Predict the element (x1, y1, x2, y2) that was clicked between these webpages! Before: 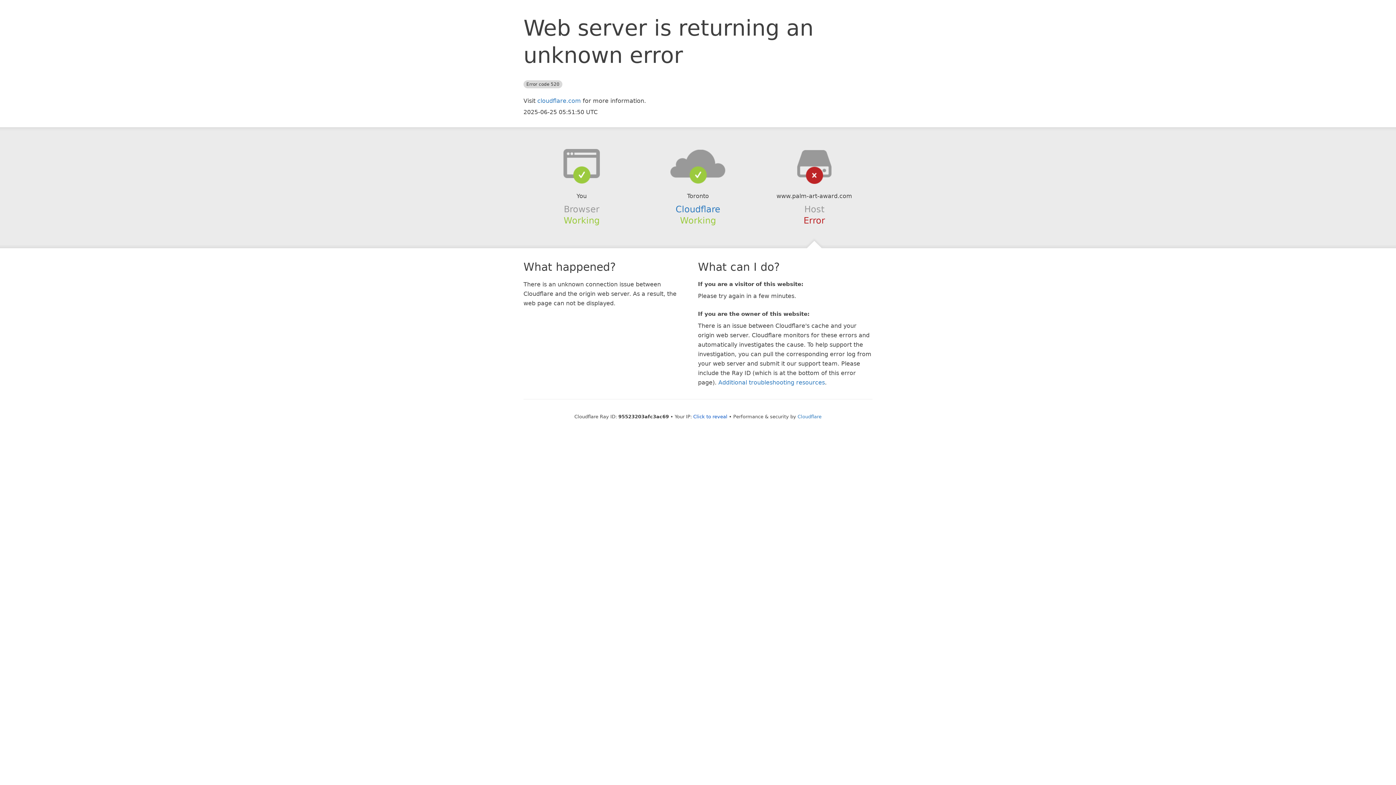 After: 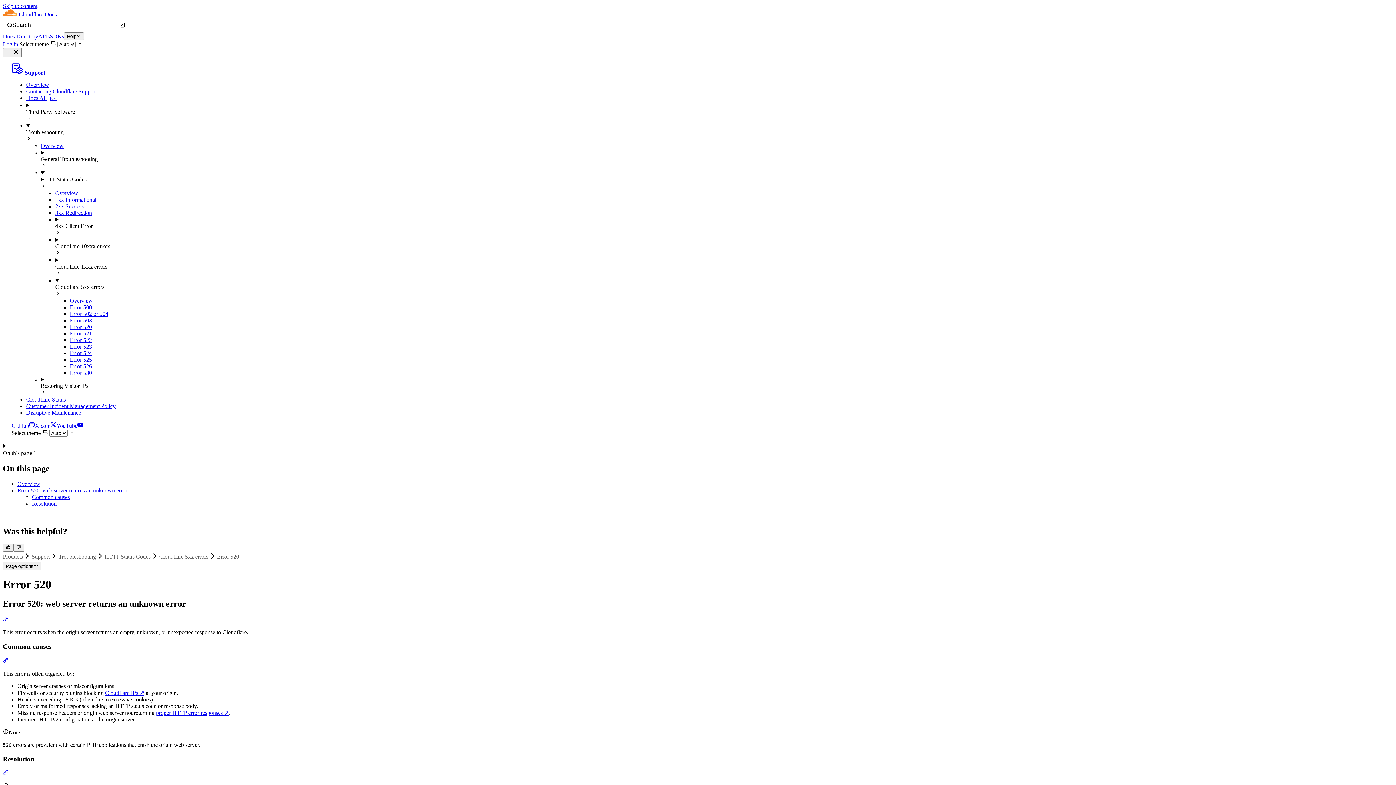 Action: bbox: (718, 379, 825, 386) label: Additional troubleshooting resources